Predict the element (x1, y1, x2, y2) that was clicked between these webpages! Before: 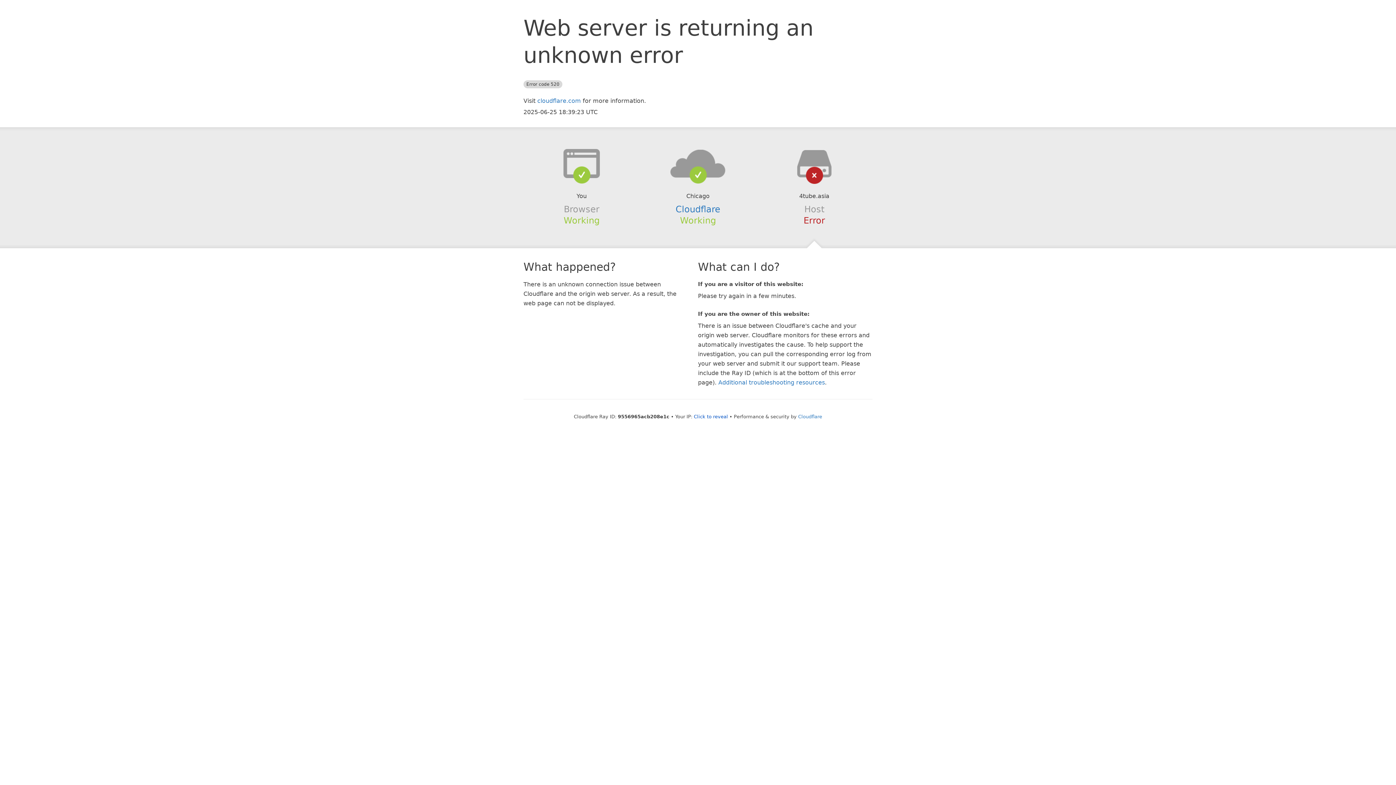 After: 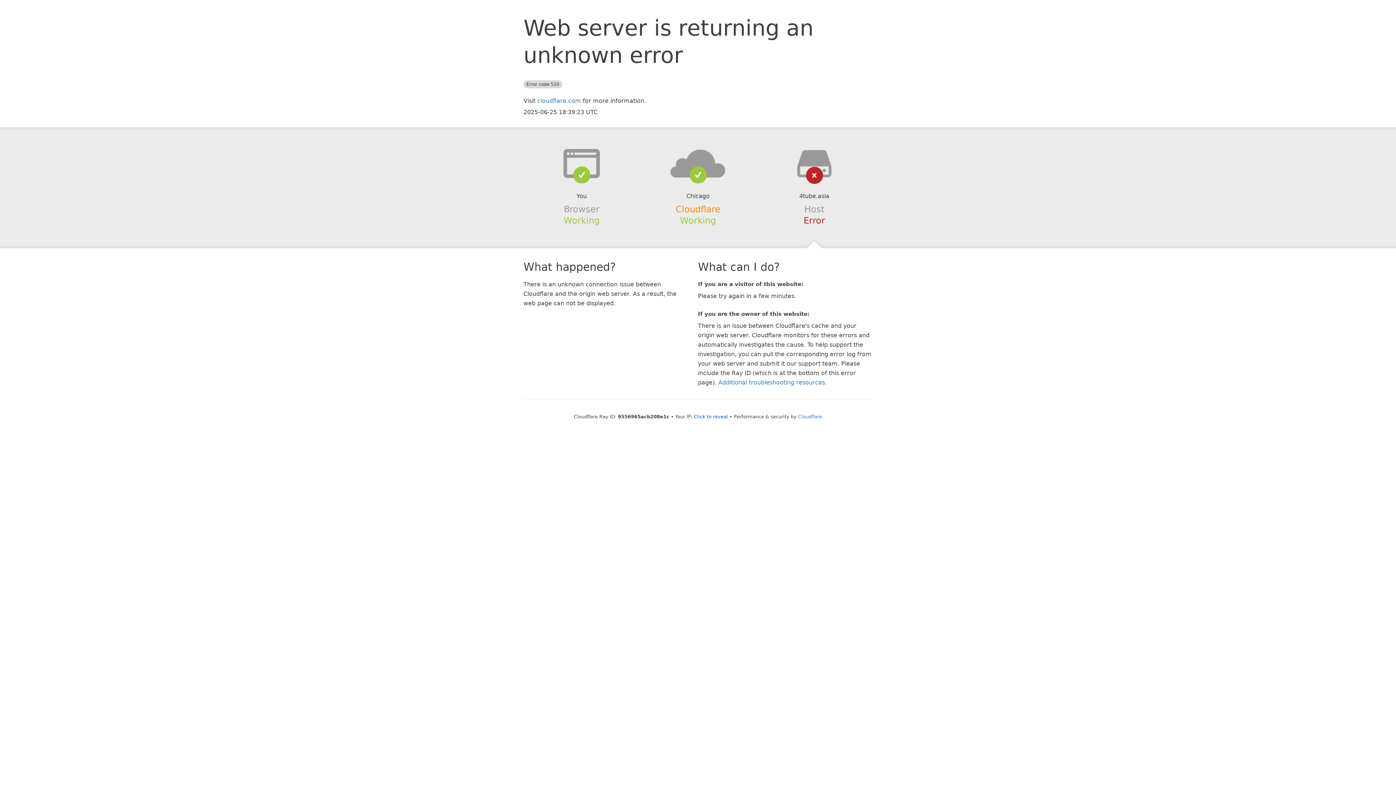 Action: label: Cloudflare bbox: (675, 204, 720, 214)